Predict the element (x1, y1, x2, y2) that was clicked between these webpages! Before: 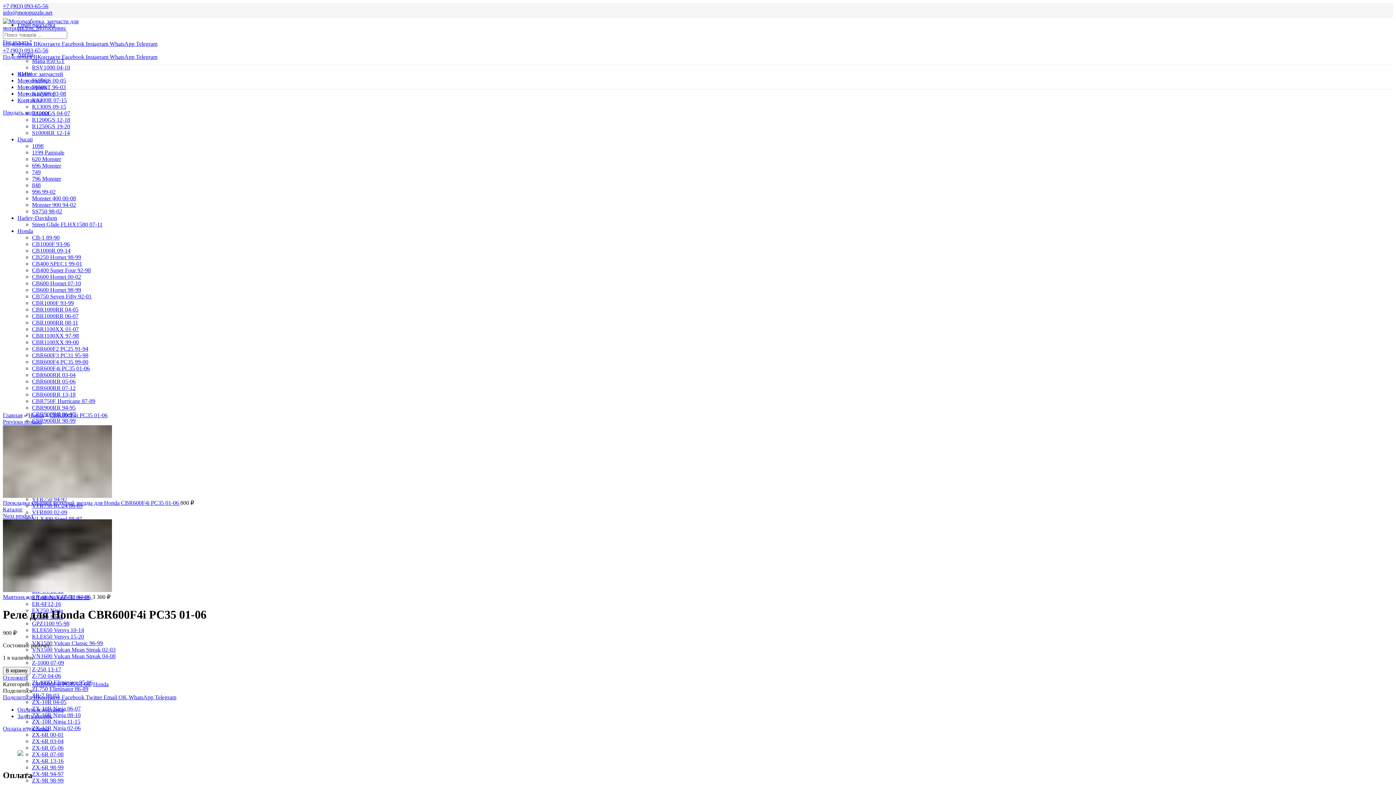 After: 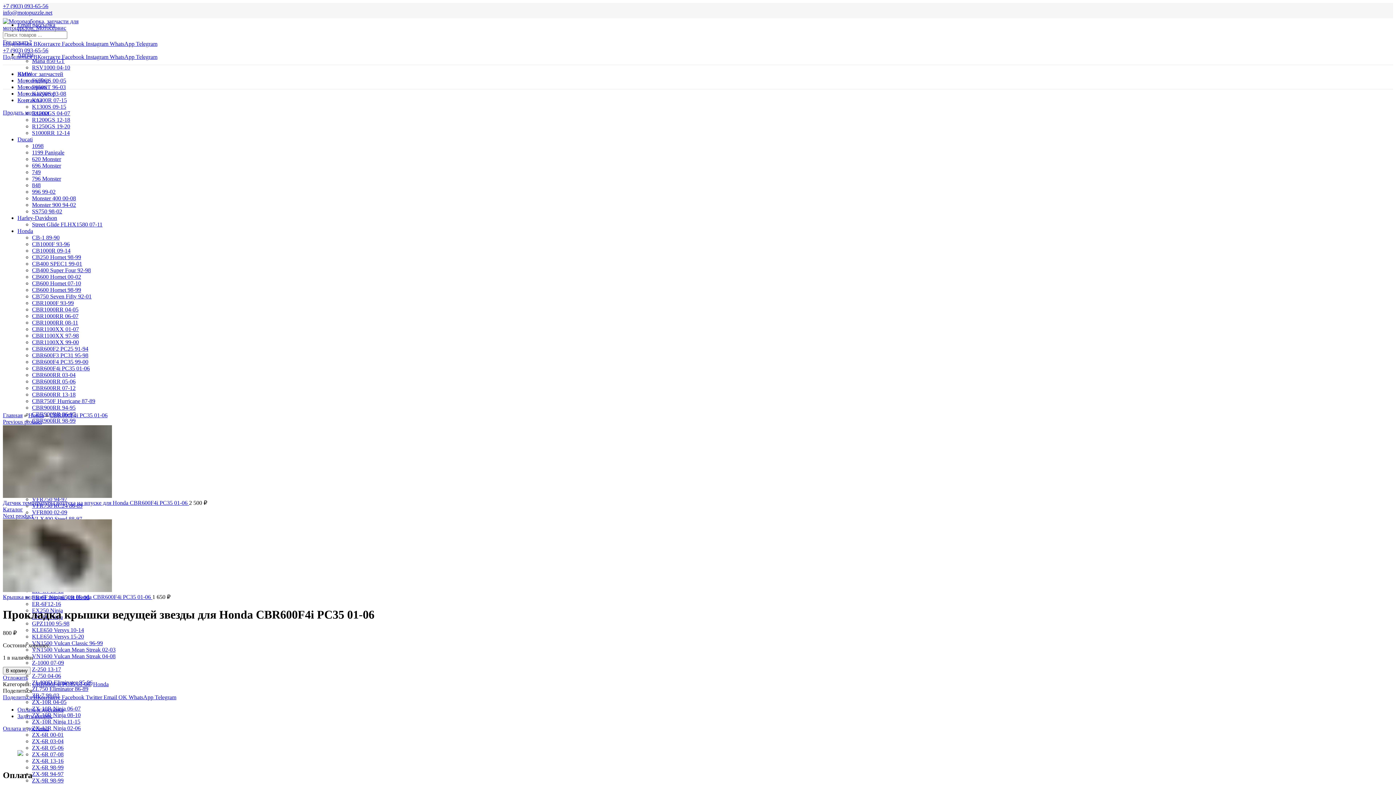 Action: bbox: (2, 493, 112, 499)